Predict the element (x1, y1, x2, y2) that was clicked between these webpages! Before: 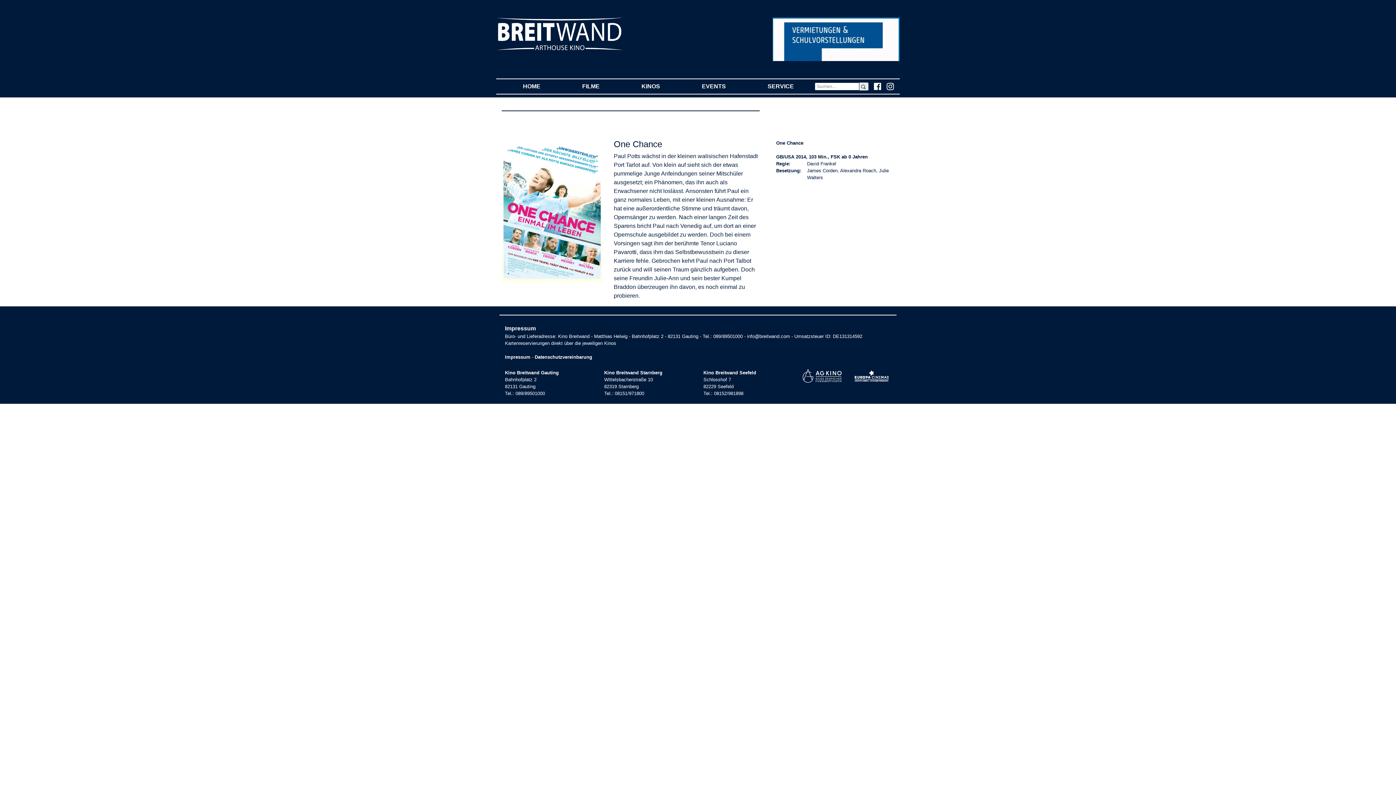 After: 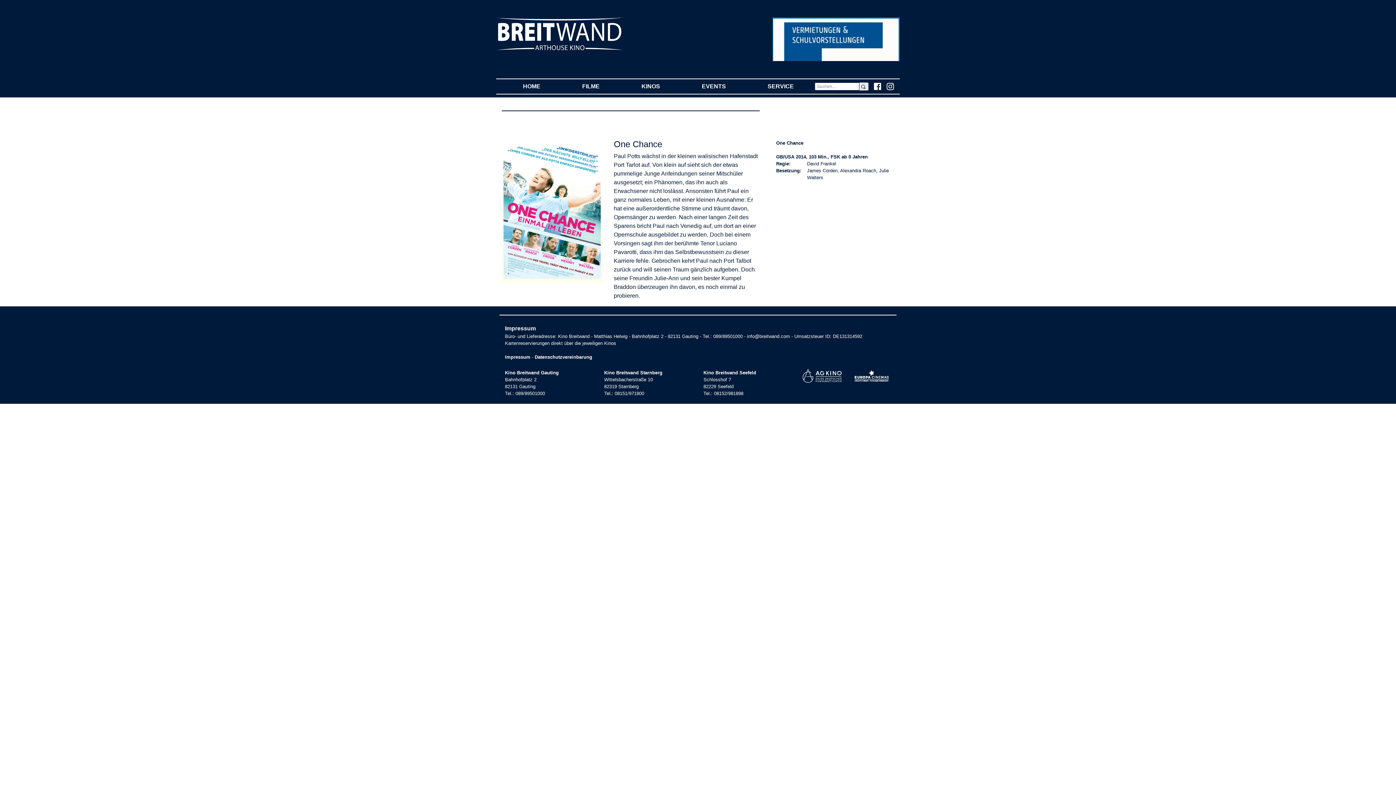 Action: bbox: (881, 82, 894, 90)